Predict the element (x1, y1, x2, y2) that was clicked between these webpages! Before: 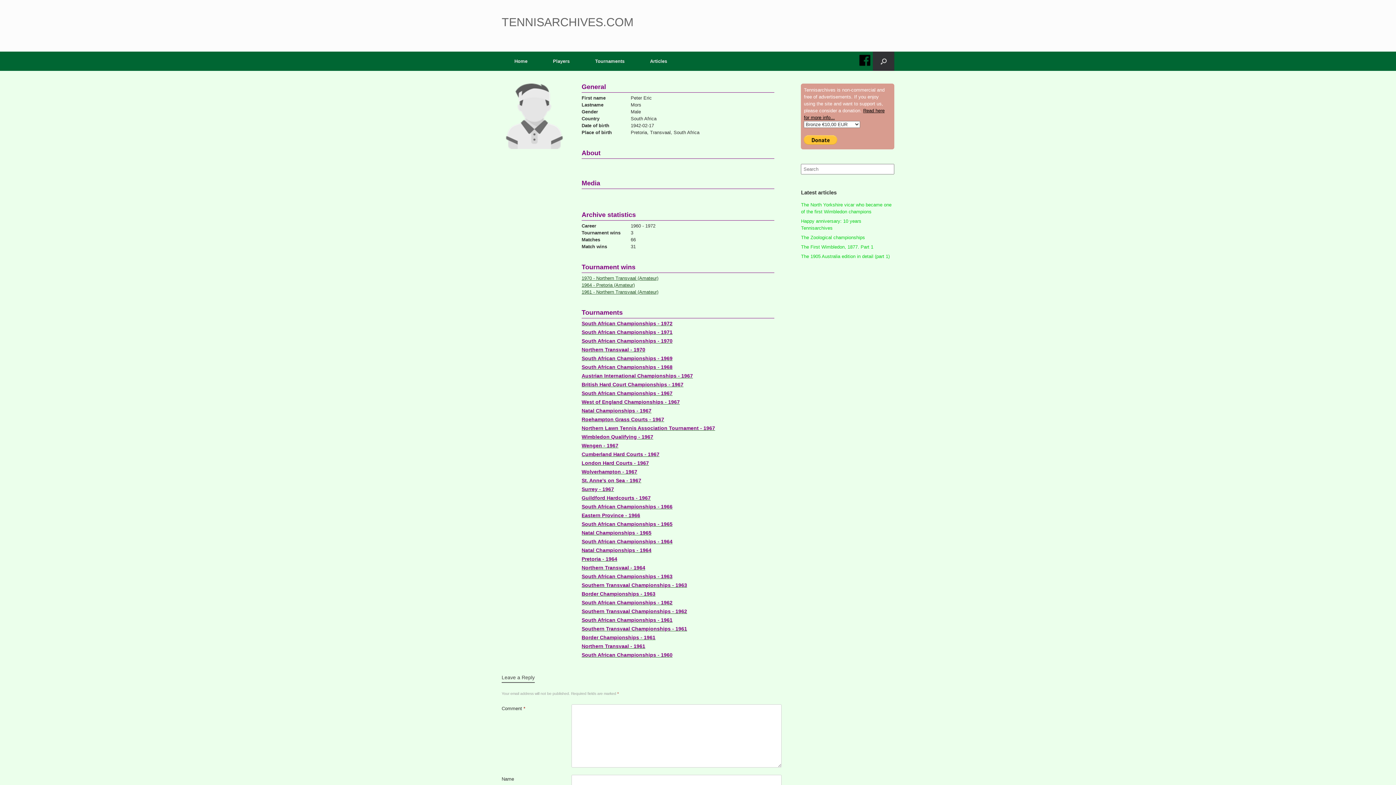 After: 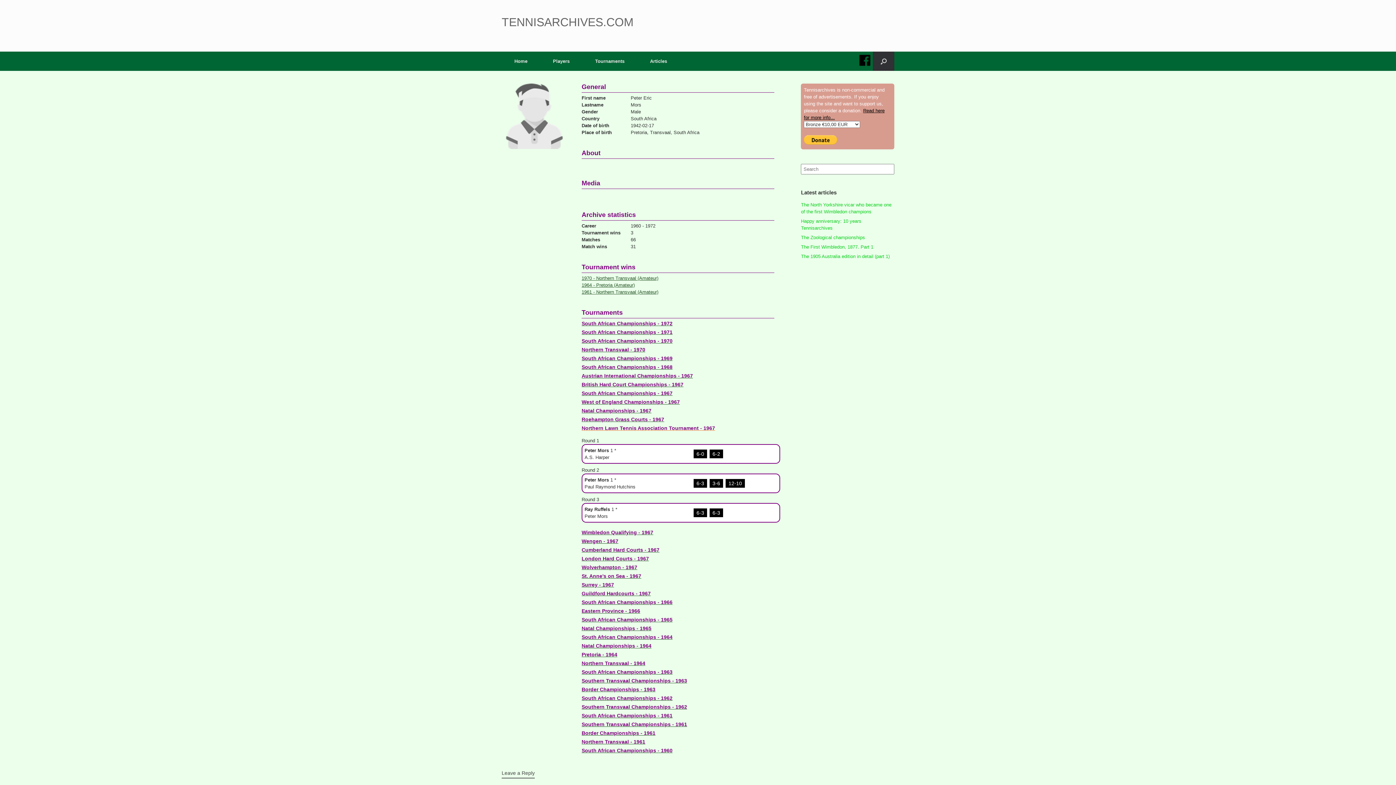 Action: label: Northern Lawn Tennis Association Tournament - 1967 bbox: (581, 424, 774, 431)